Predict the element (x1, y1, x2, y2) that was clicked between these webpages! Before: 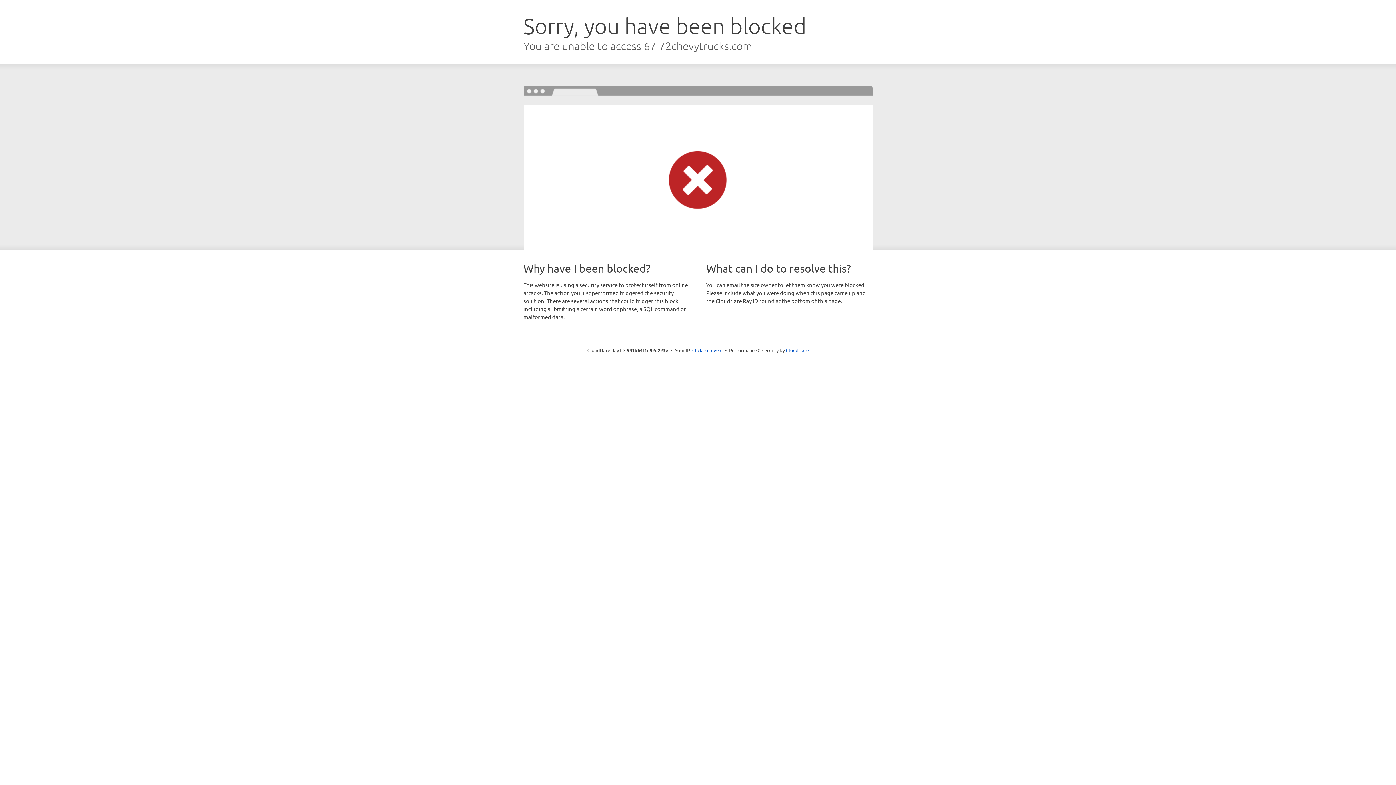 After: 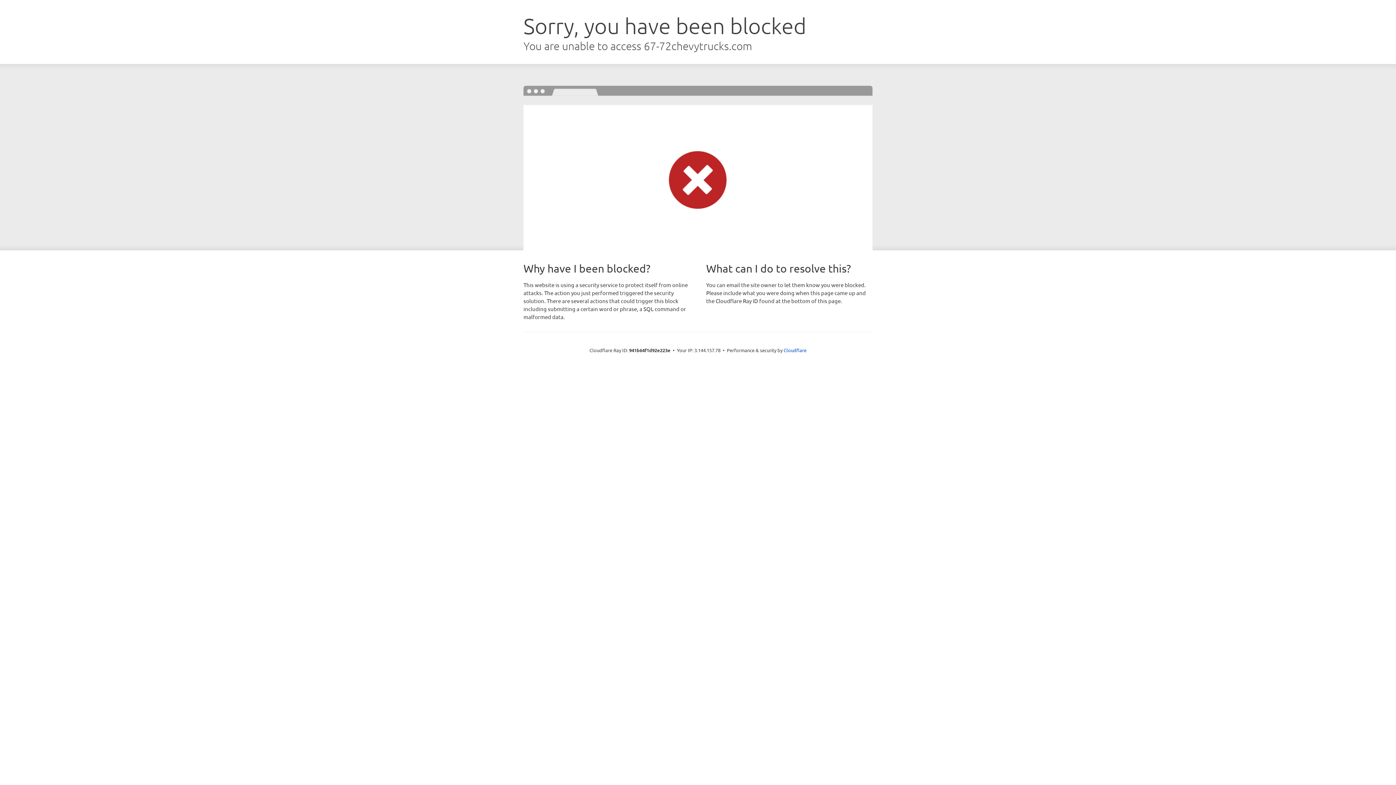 Action: label: Click to reveal bbox: (692, 346, 722, 353)